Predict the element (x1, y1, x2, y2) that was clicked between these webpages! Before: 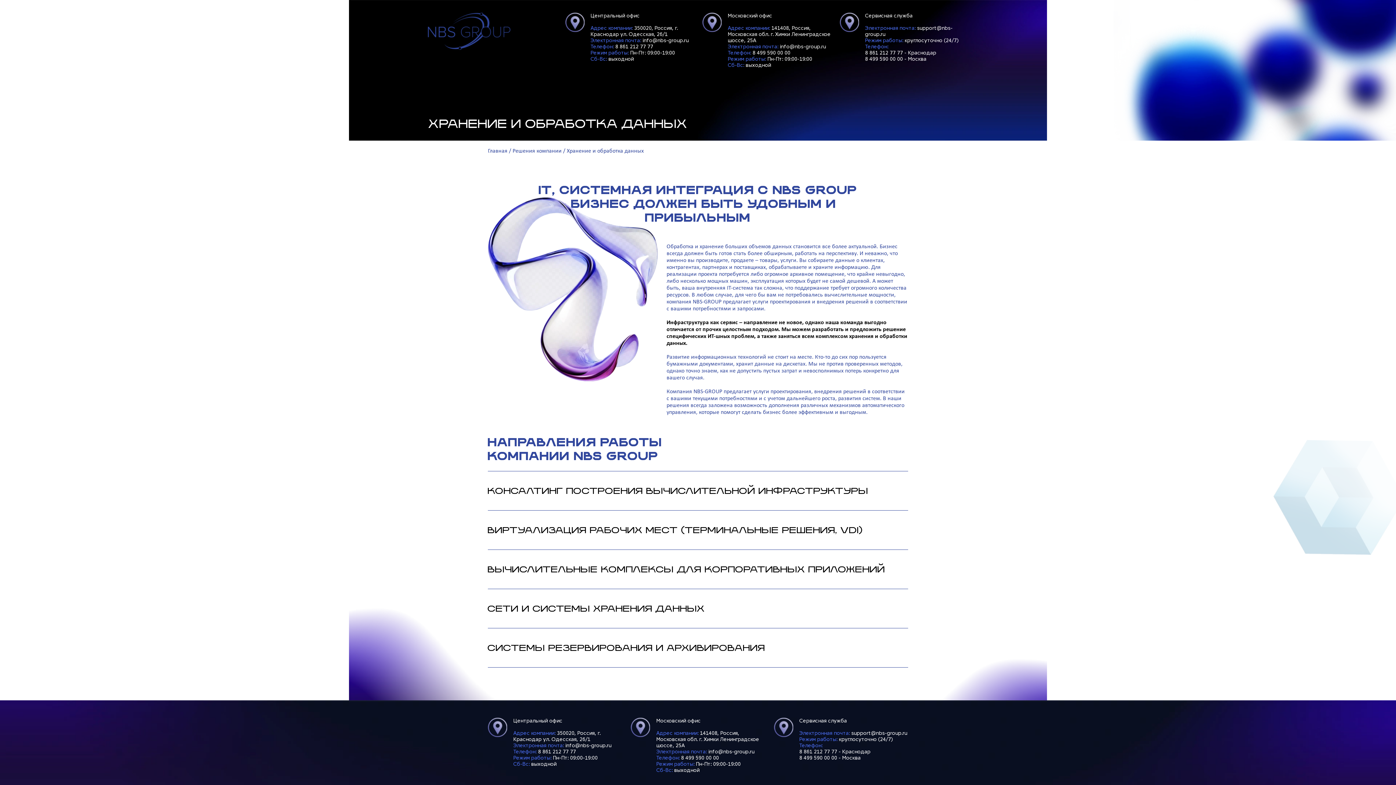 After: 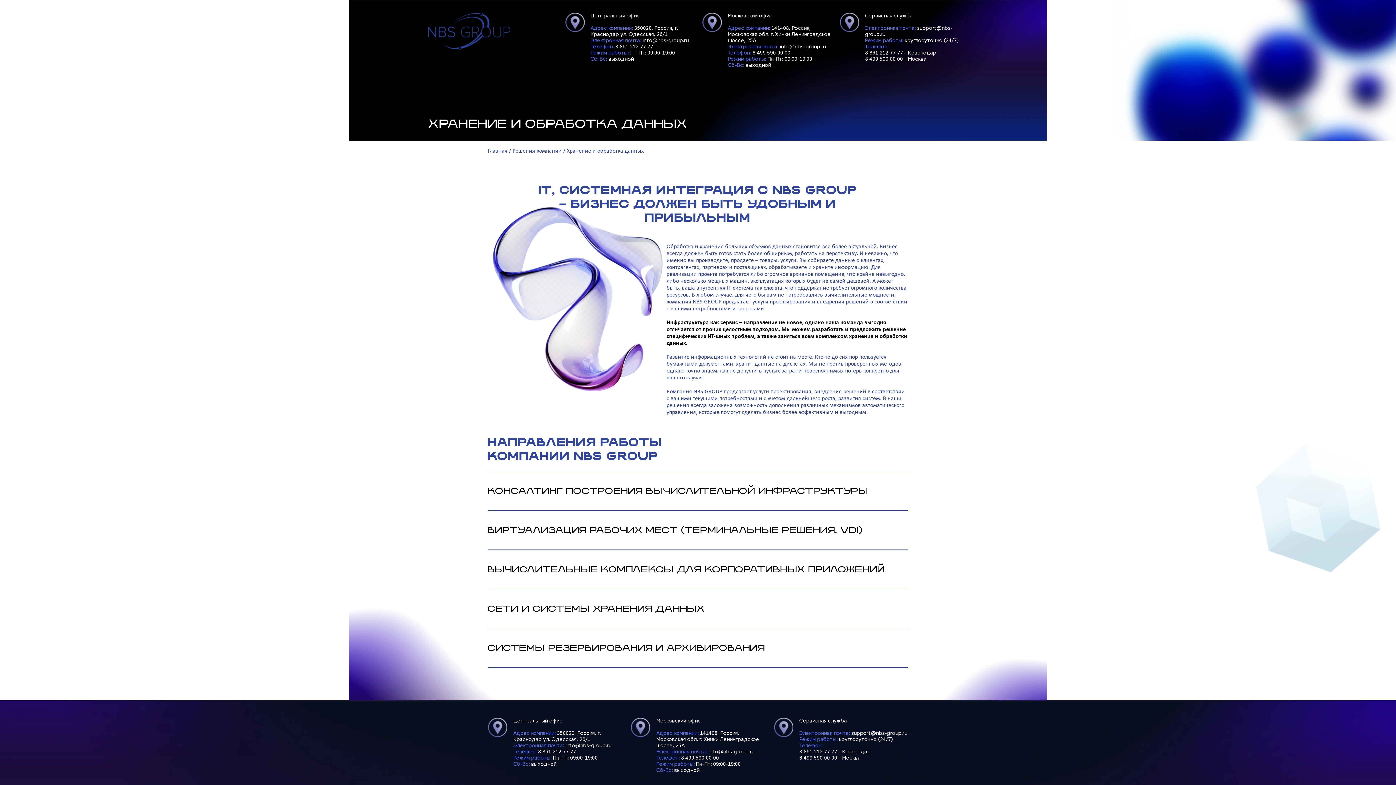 Action: bbox: (799, 754, 837, 761) label: 8 499 590 00 00